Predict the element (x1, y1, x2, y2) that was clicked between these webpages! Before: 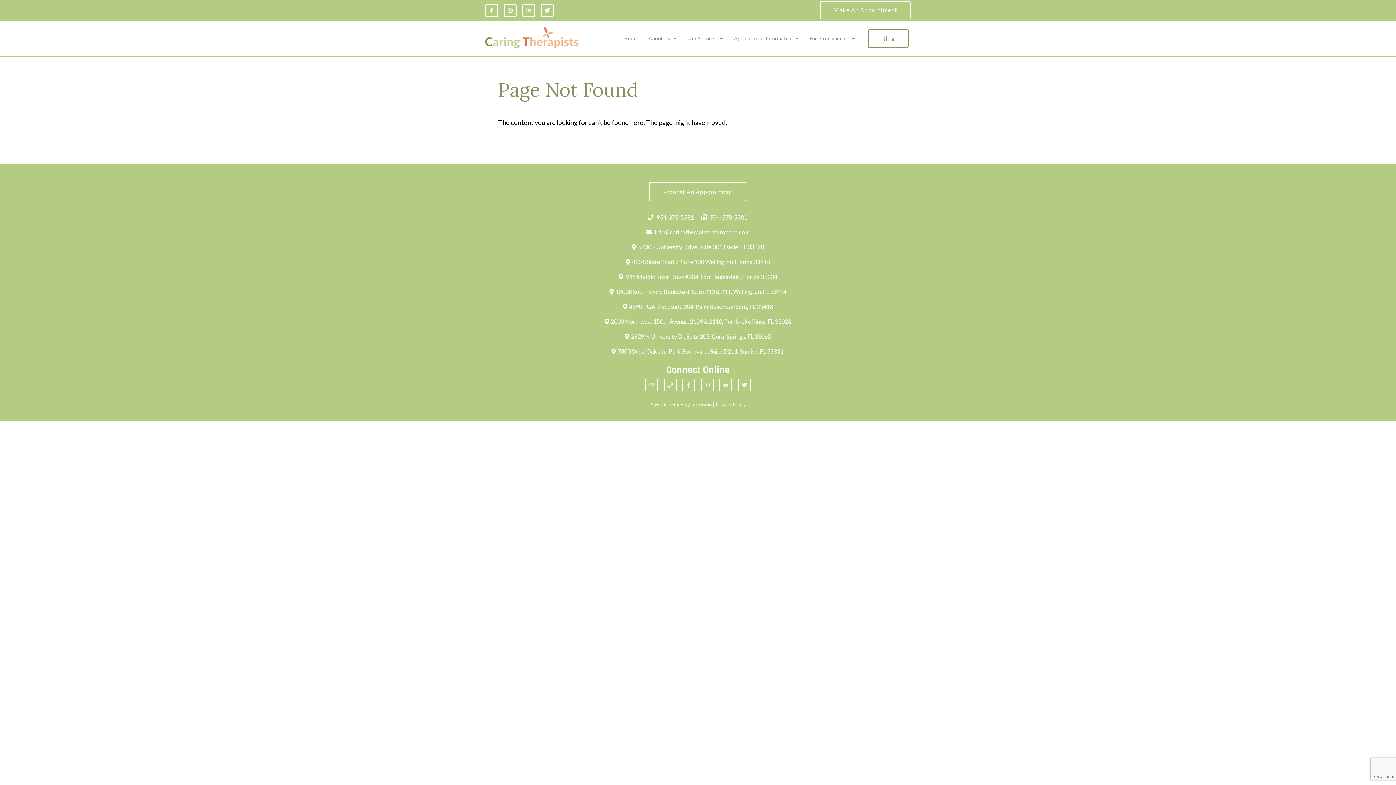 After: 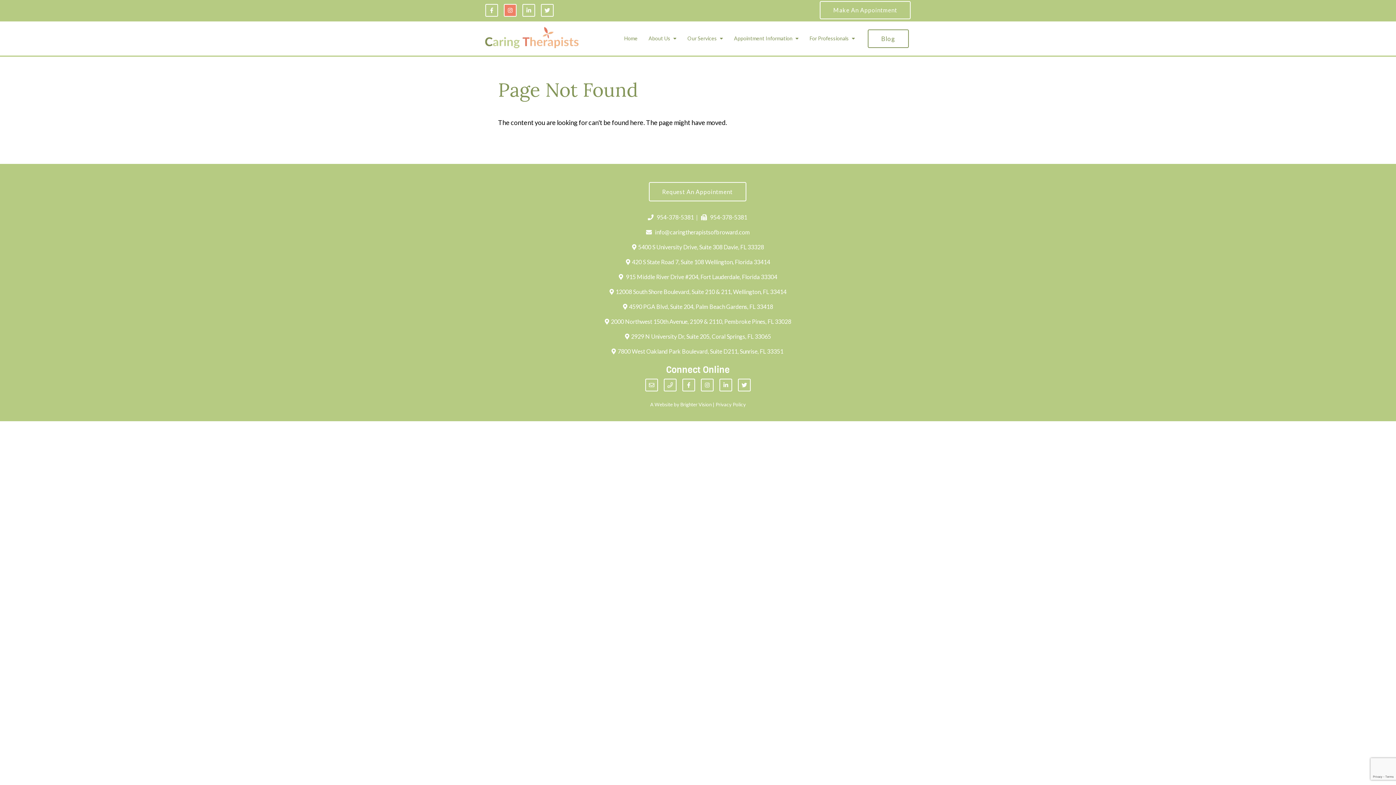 Action: bbox: (504, 3, 516, 16)